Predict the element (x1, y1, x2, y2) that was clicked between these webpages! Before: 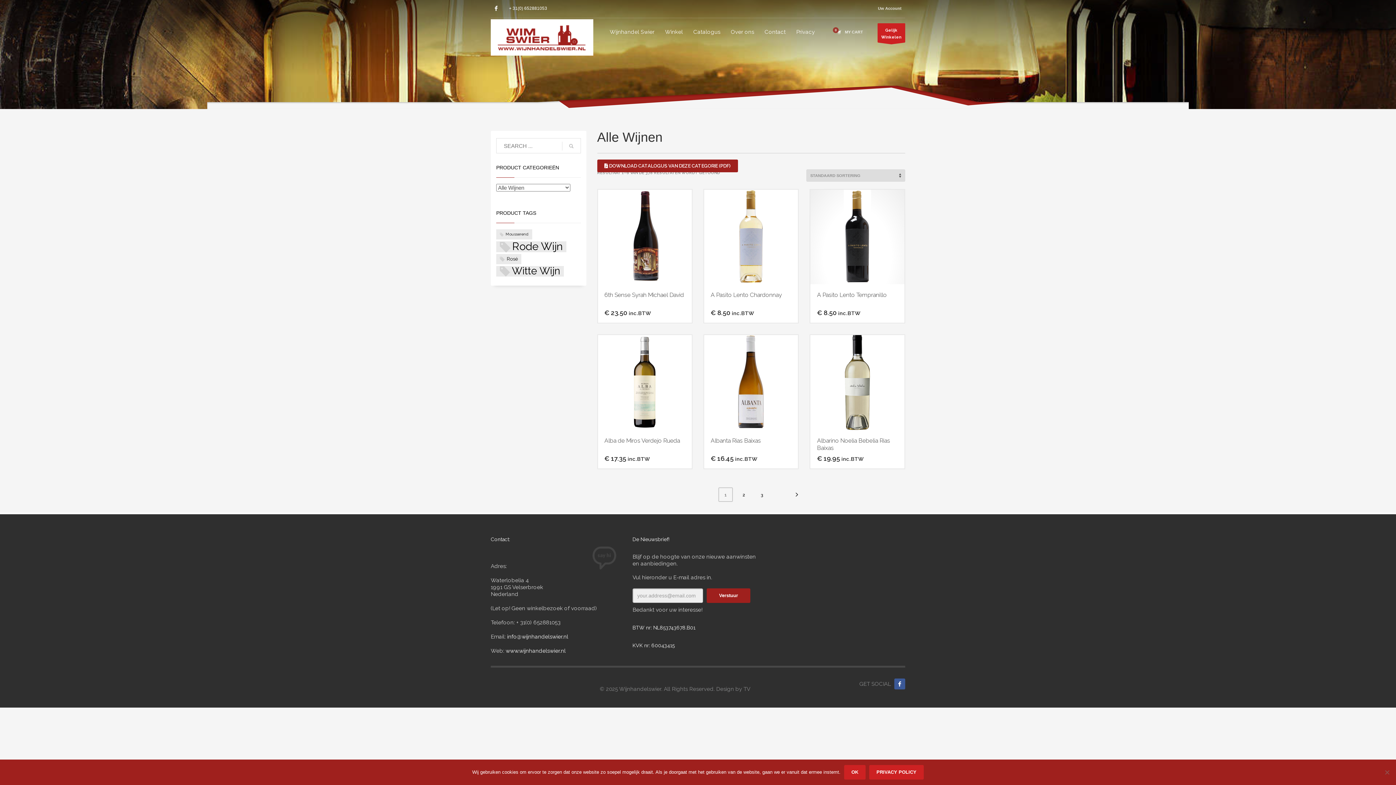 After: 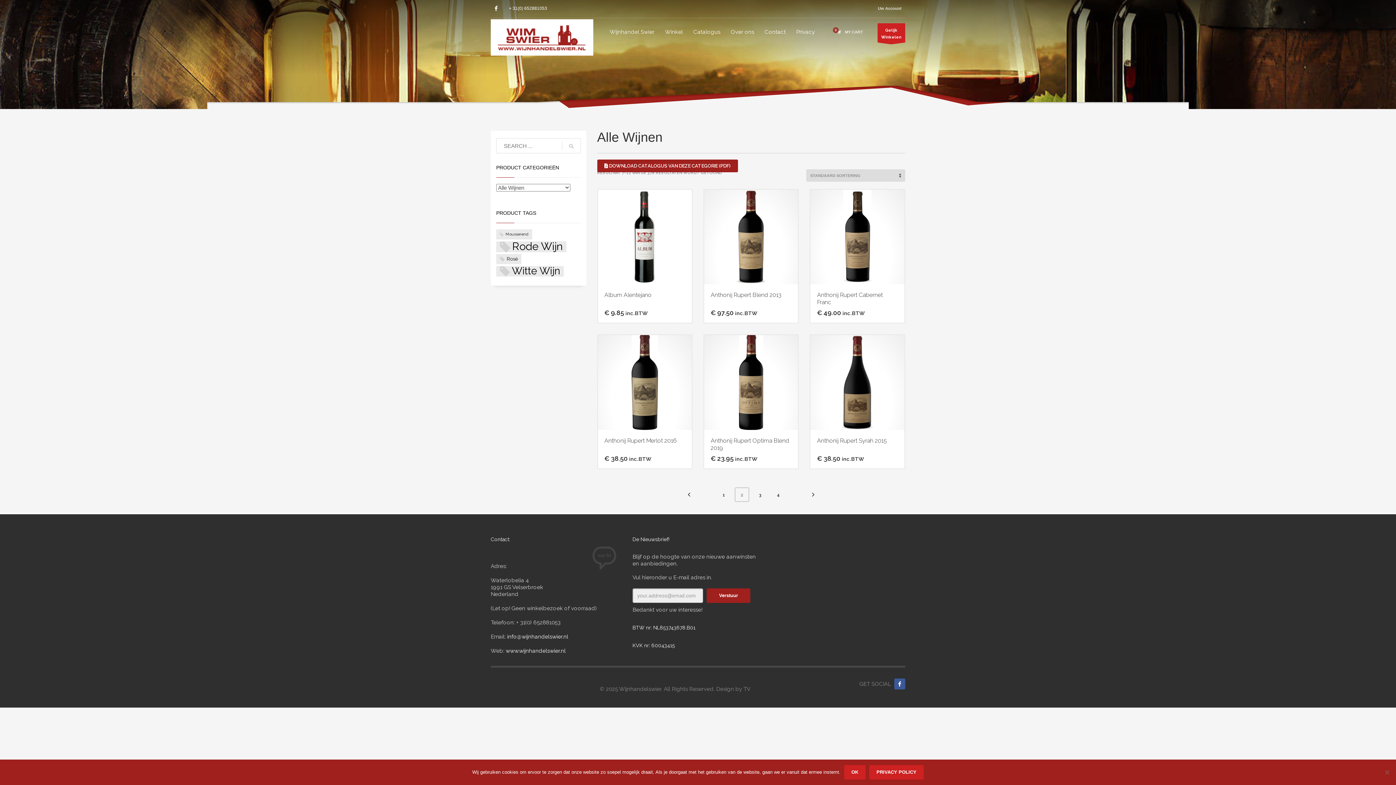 Action: bbox: (789, 487, 804, 502)